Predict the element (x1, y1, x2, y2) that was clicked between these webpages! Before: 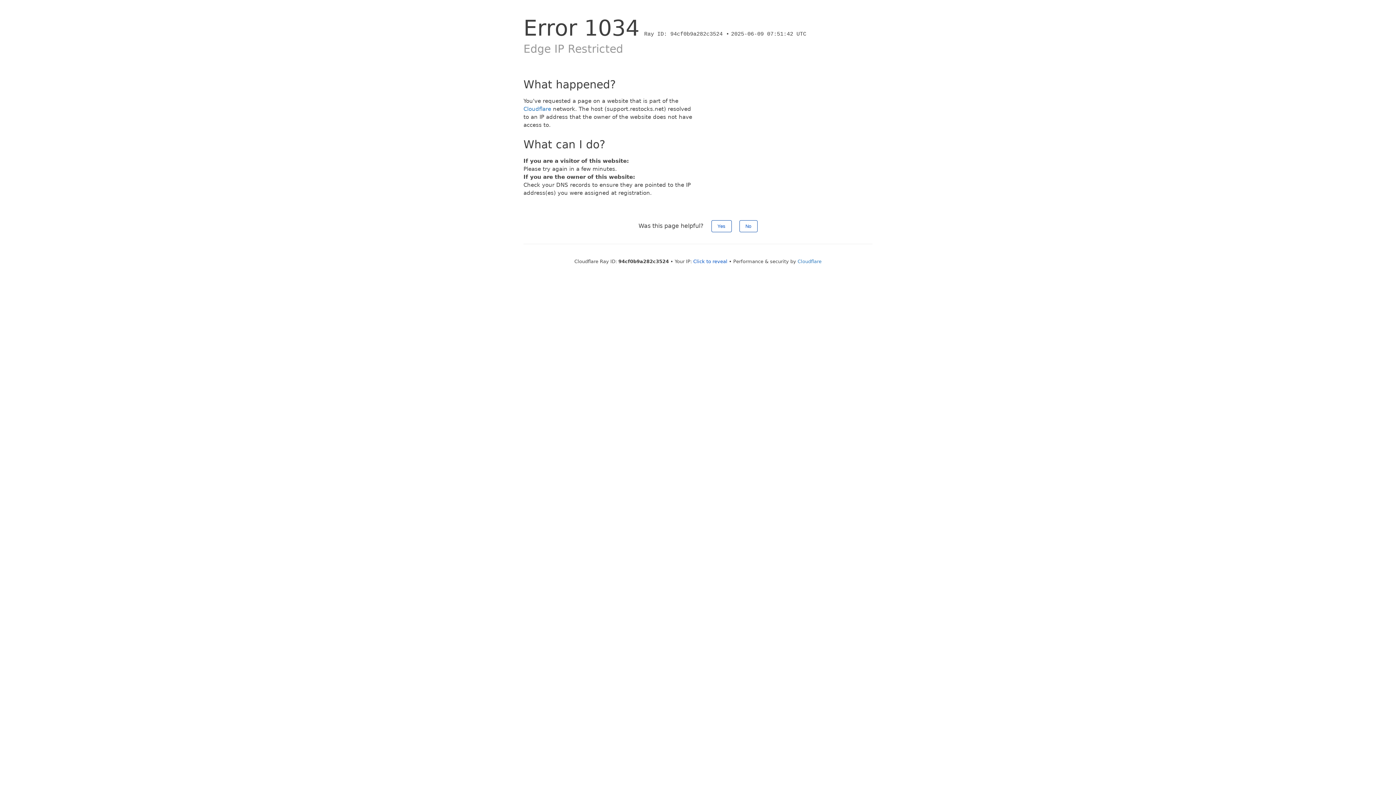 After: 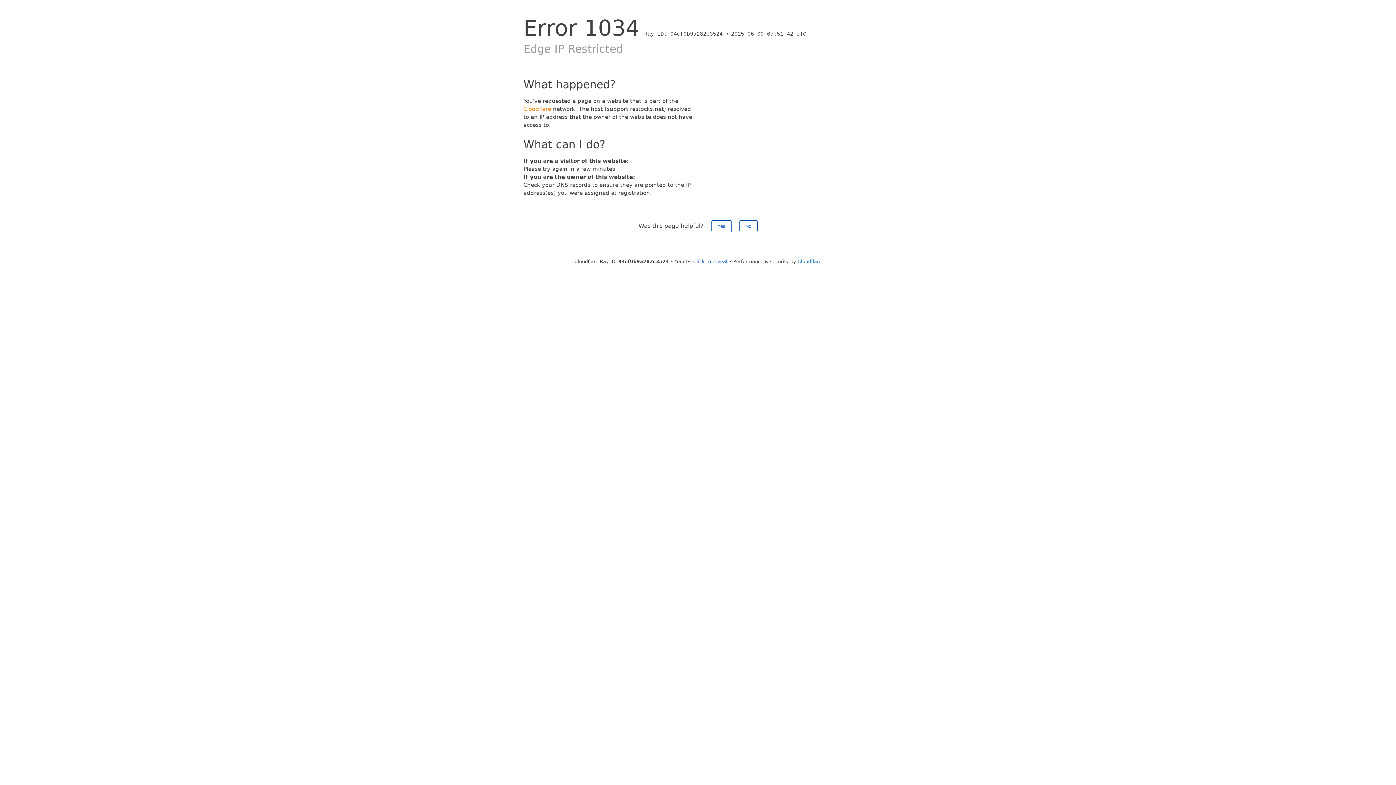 Action: bbox: (523, 105, 551, 112) label: Cloudflare